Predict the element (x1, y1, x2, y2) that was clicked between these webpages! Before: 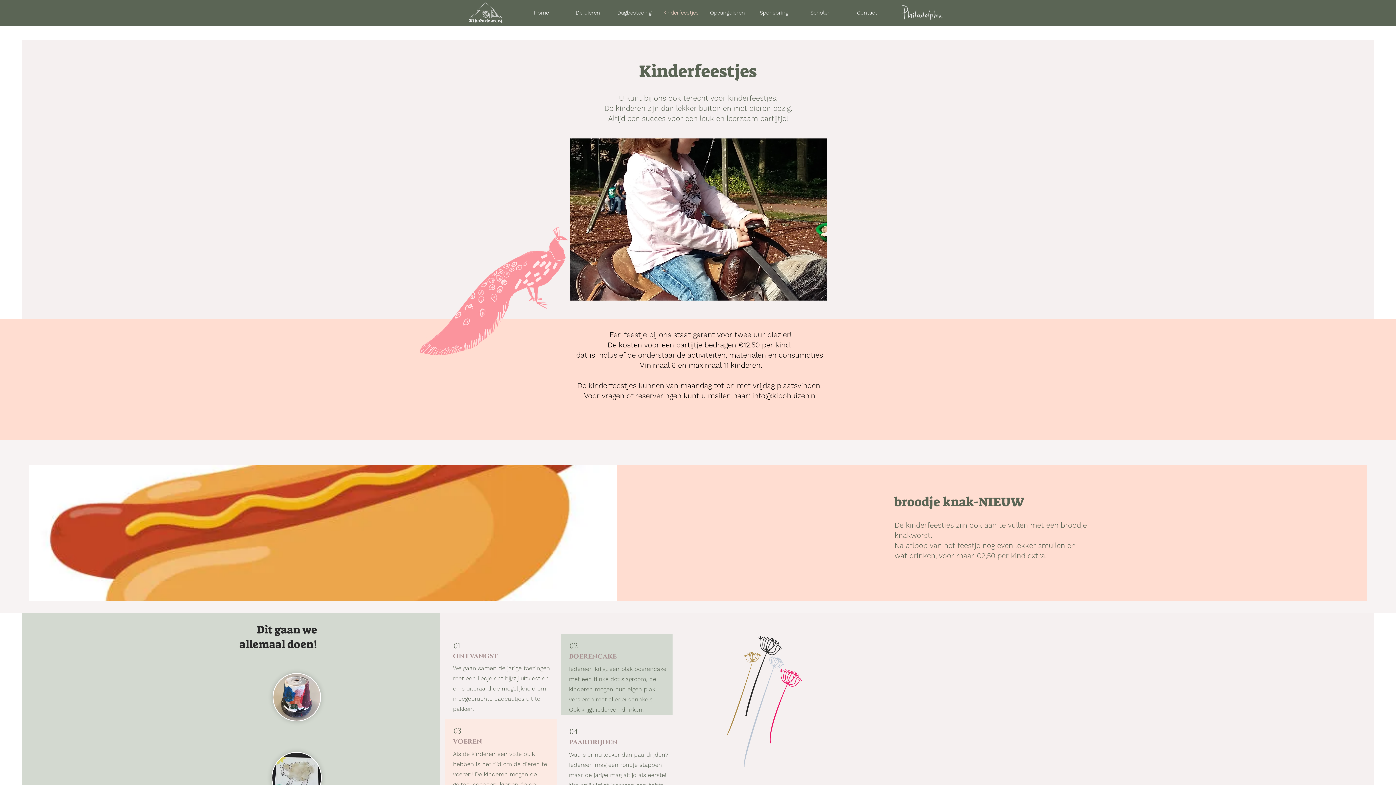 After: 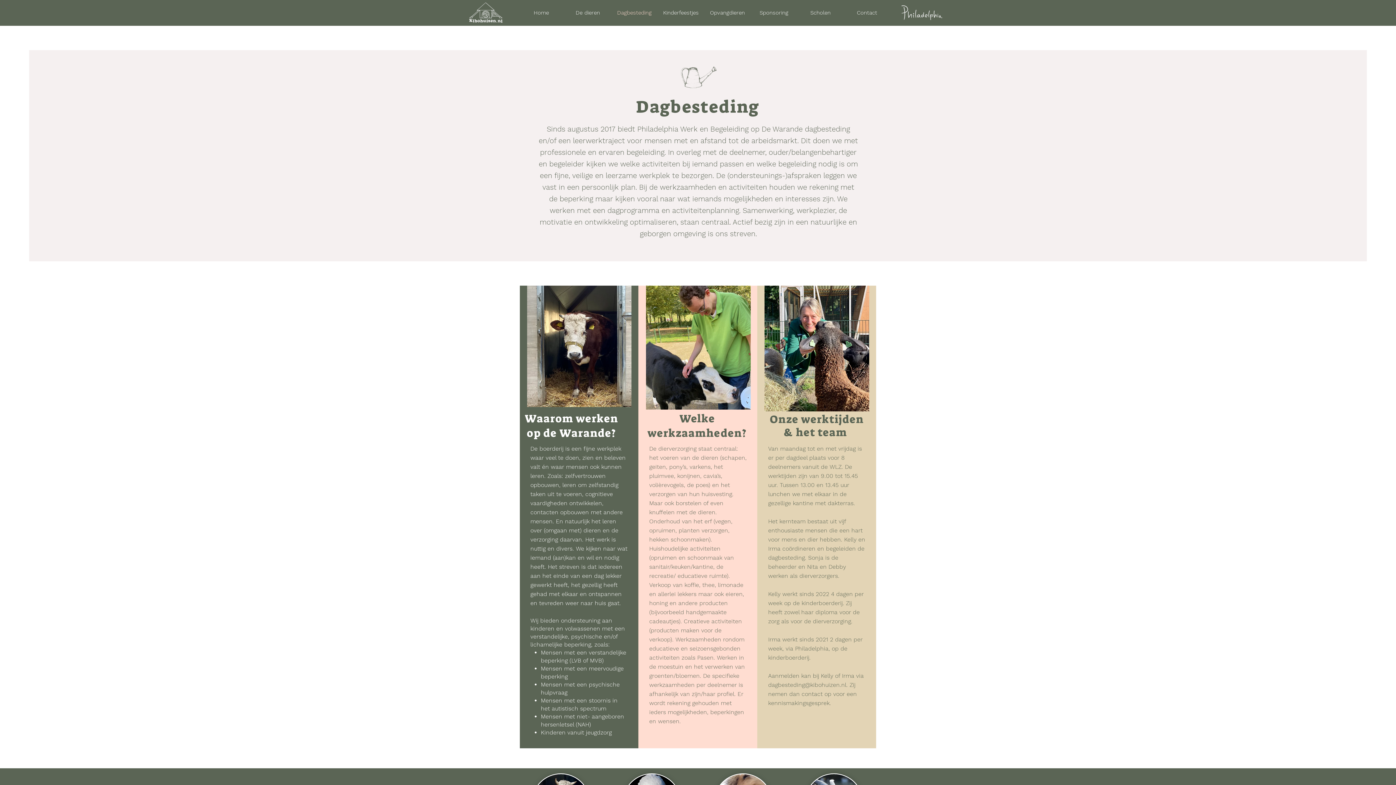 Action: label: Dagbesteding bbox: (611, 7, 657, 17)